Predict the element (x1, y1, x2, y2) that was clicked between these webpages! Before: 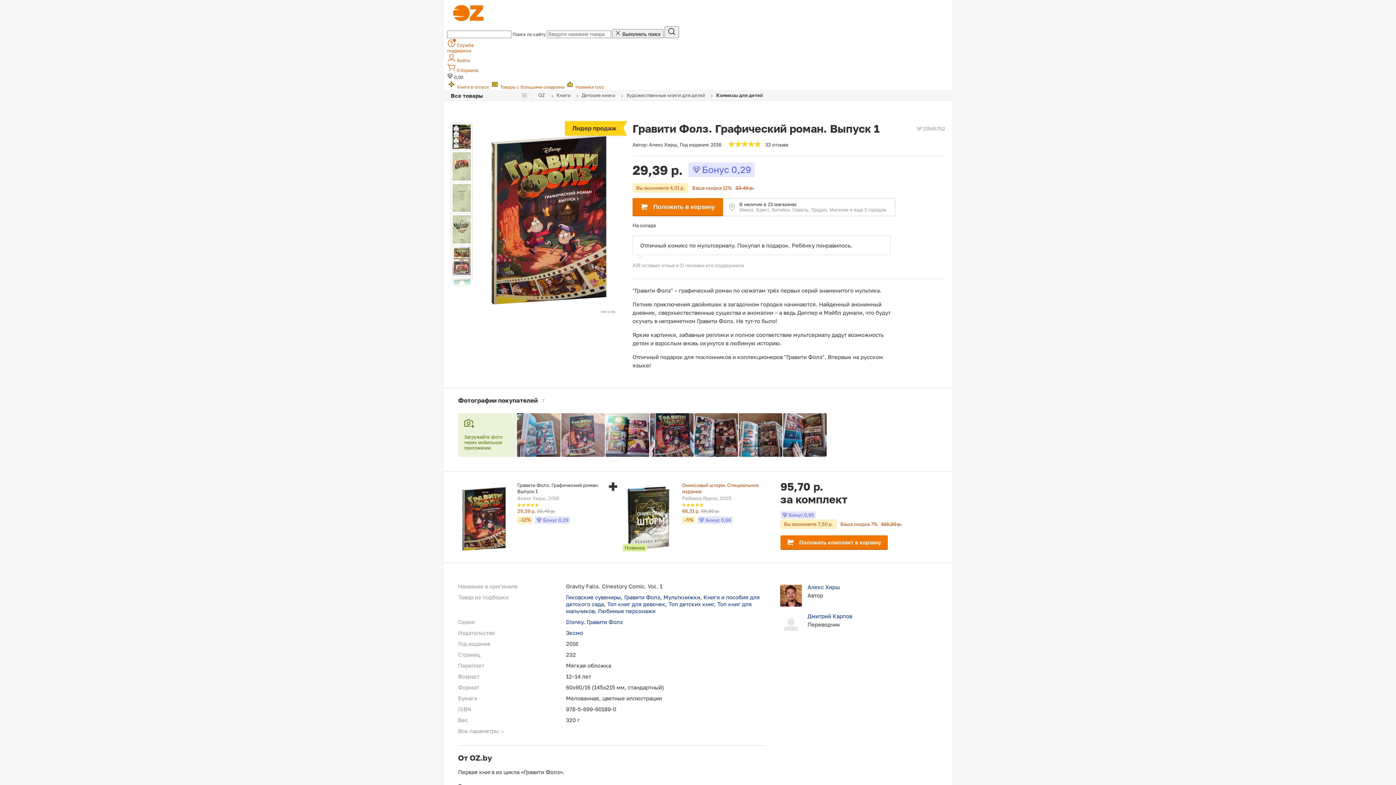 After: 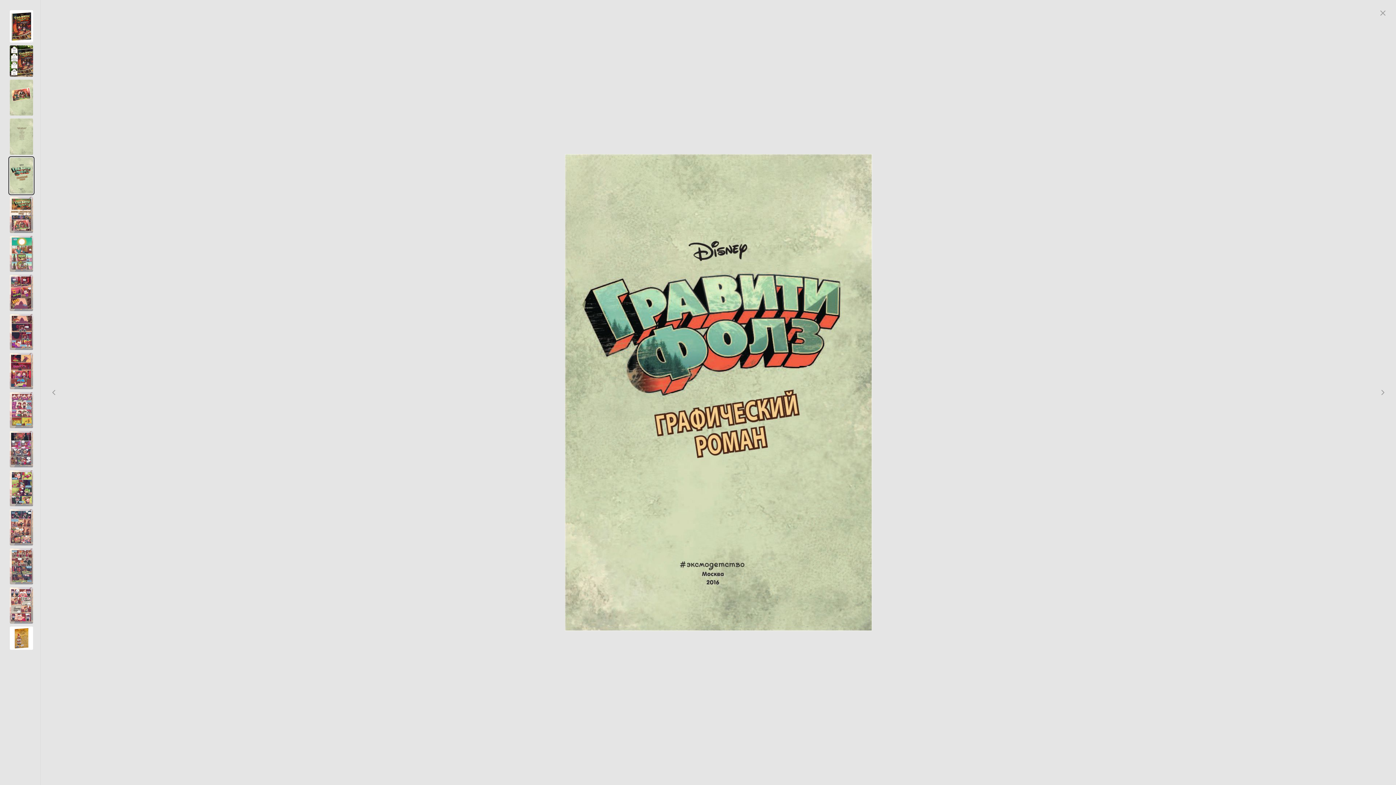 Action: bbox: (450, 213, 472, 245)